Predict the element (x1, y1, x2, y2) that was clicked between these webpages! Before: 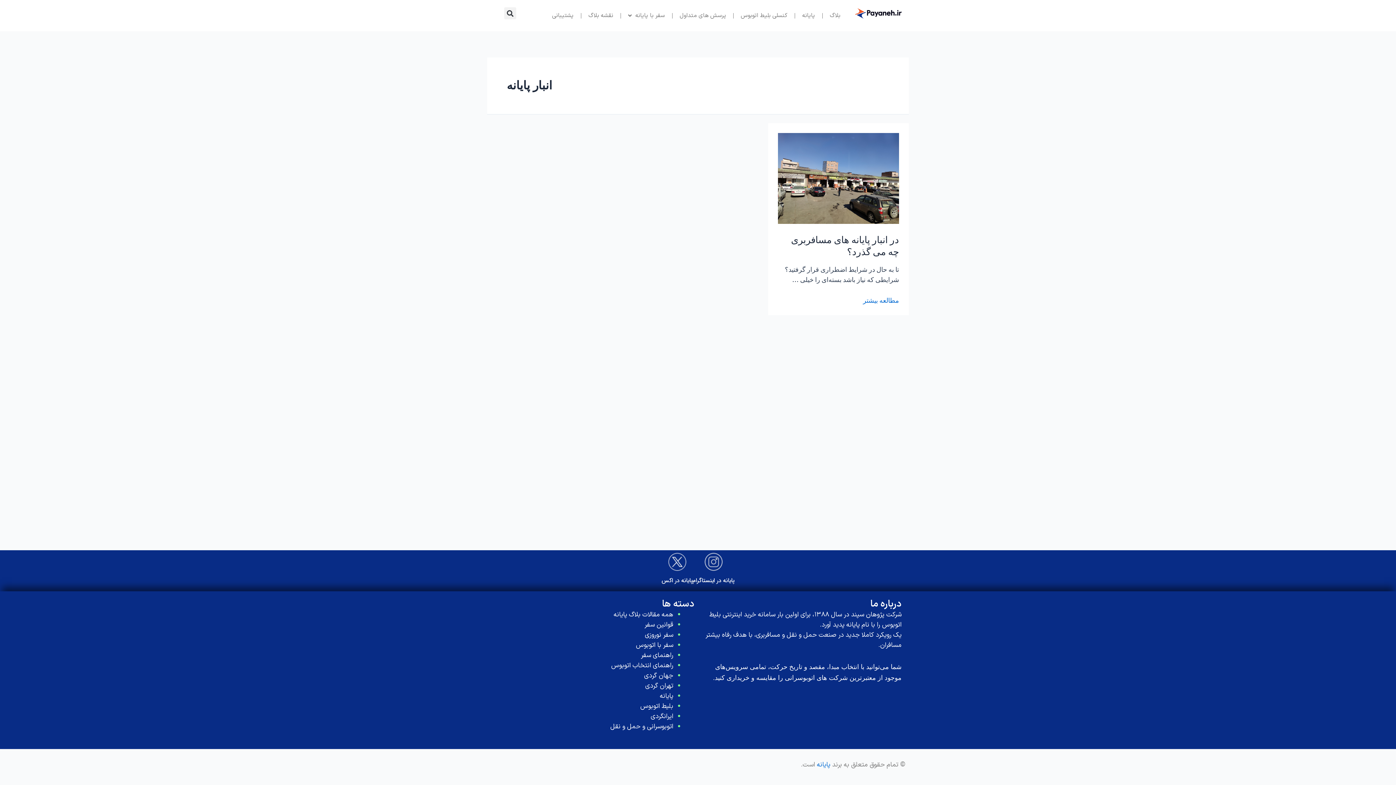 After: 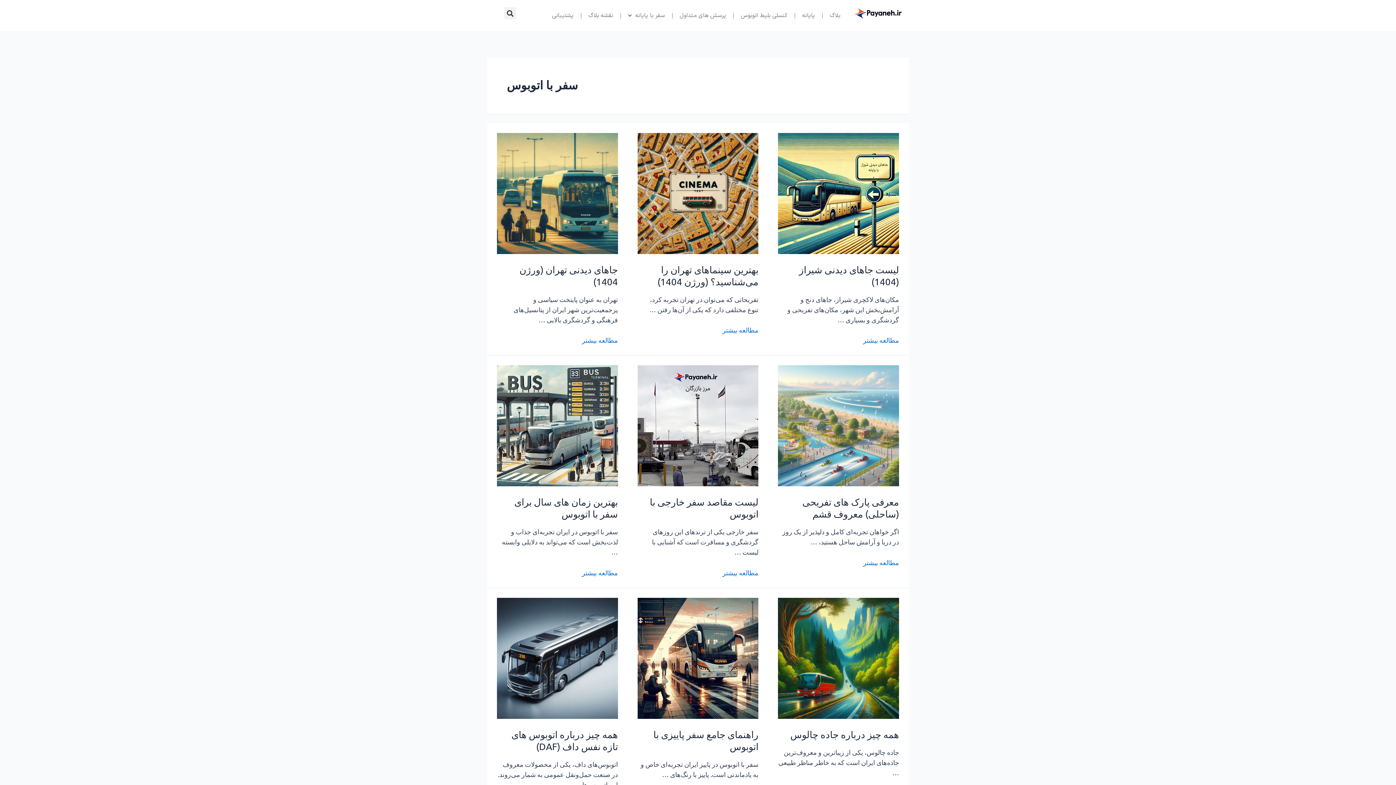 Action: bbox: (636, 640, 673, 650) label: سفر با اتوبوس